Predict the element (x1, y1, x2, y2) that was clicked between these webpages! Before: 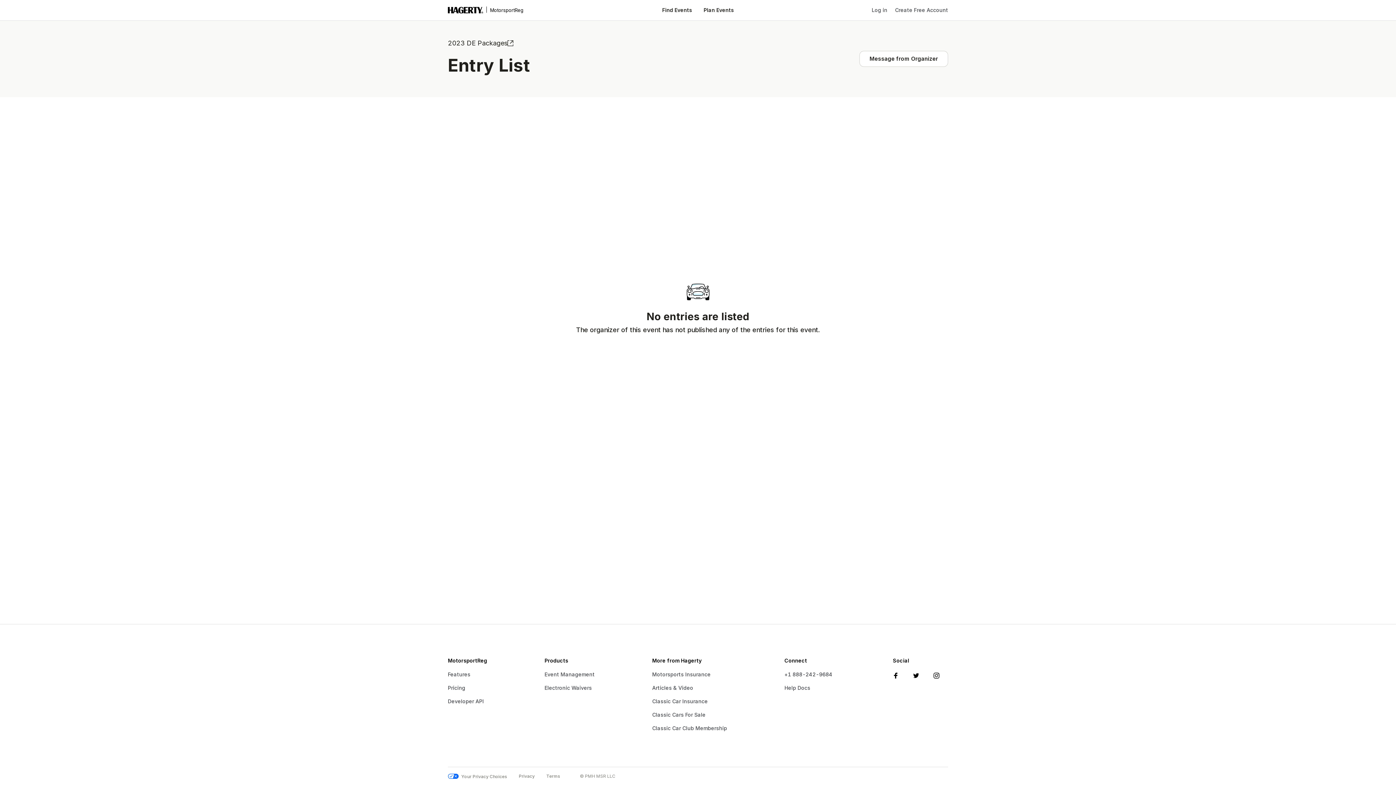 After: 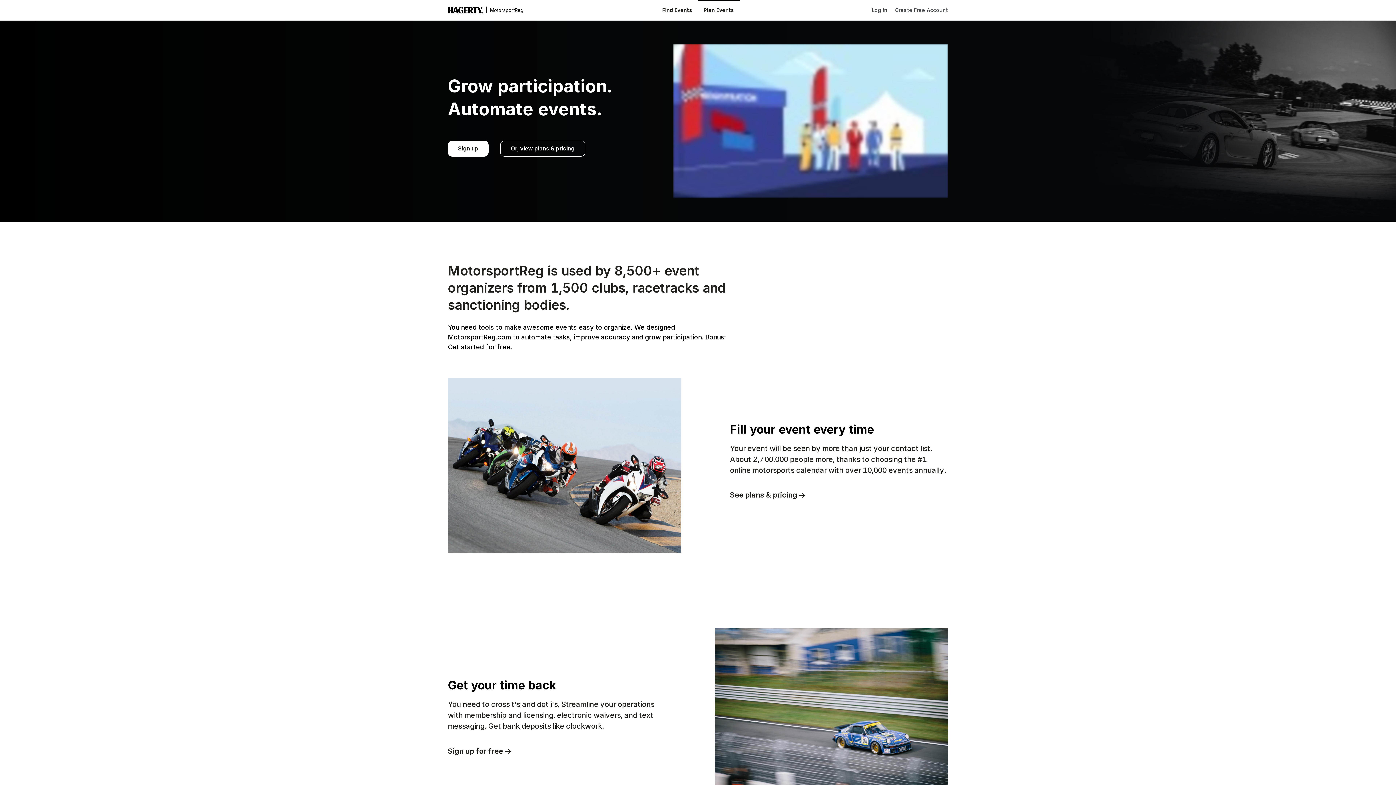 Action: bbox: (544, 668, 640, 681) label: Event Management